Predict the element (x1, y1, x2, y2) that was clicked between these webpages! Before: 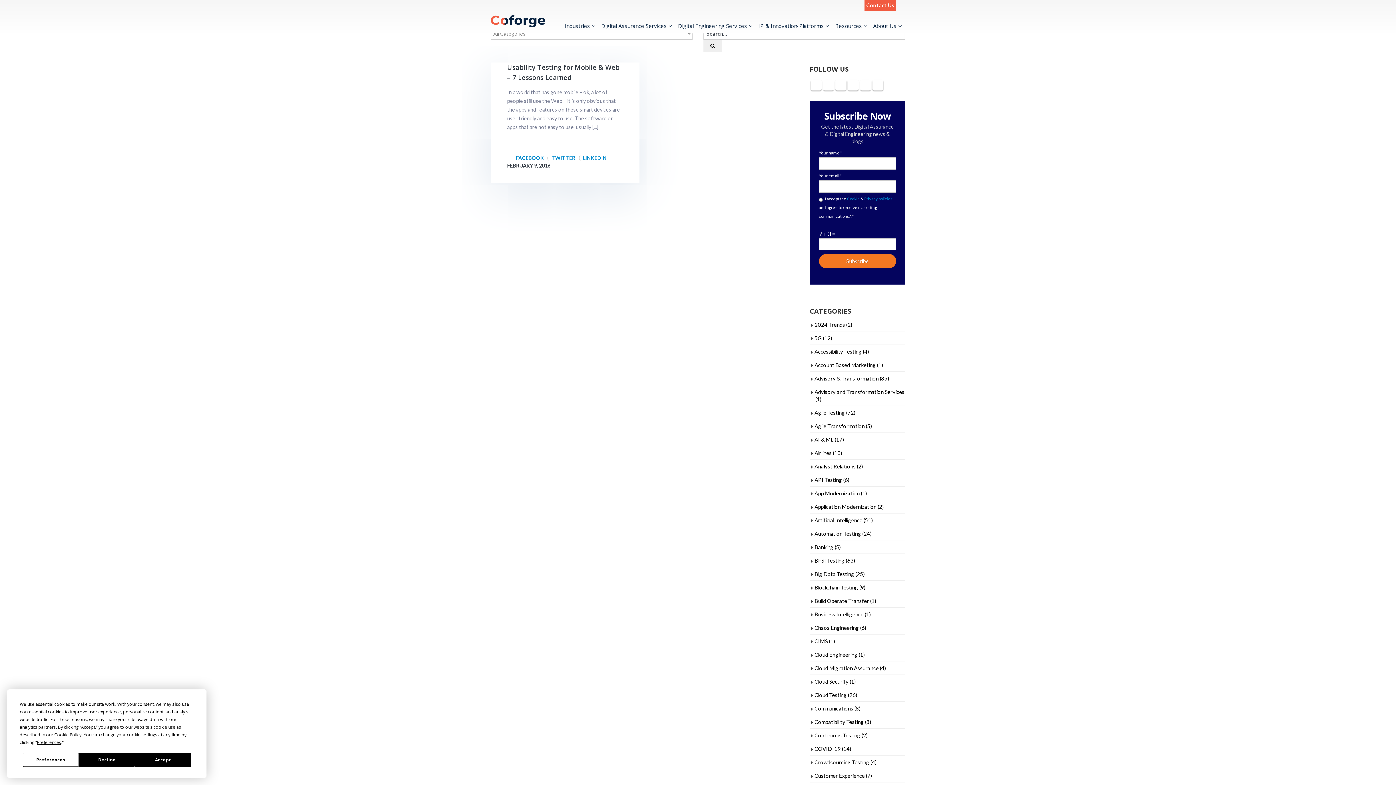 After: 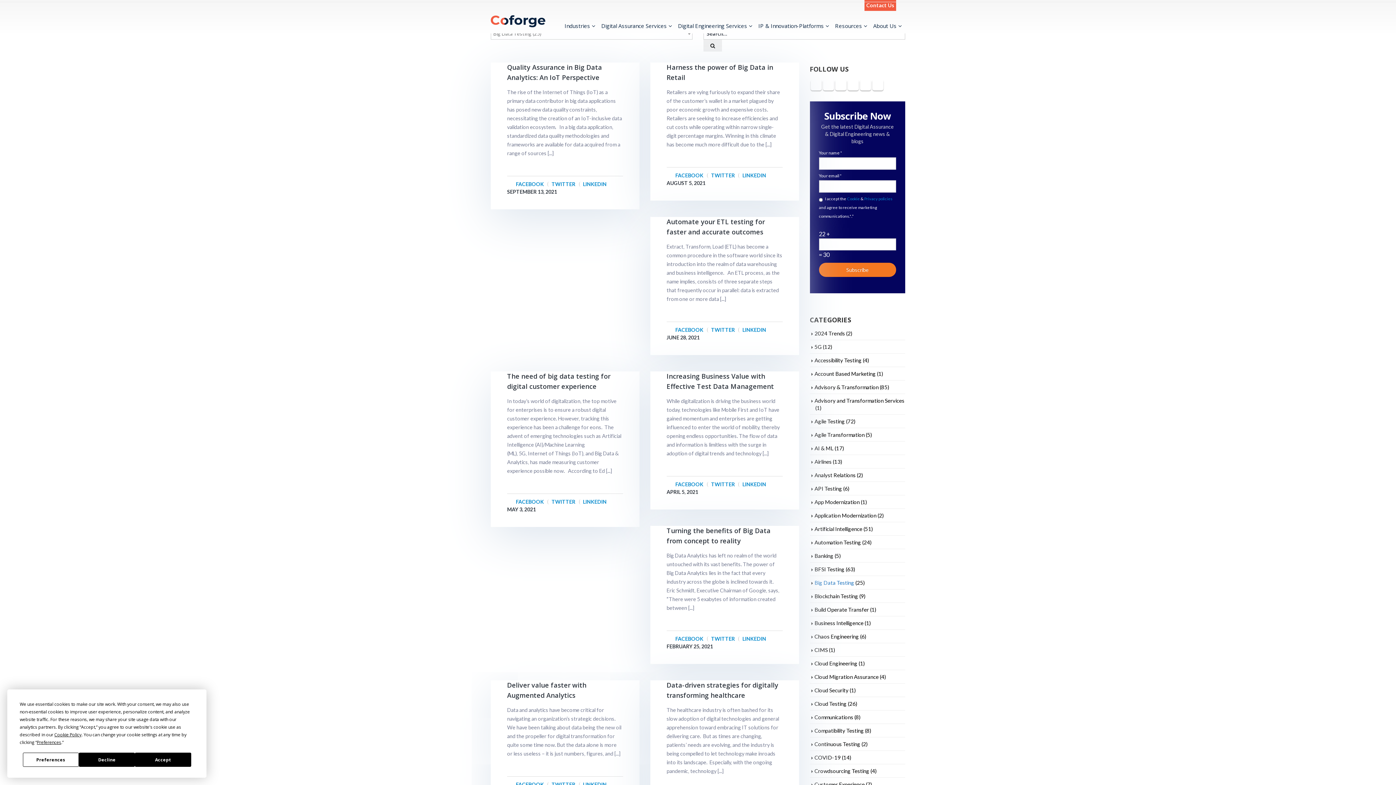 Action: label: Big Data Testing bbox: (814, 570, 854, 577)